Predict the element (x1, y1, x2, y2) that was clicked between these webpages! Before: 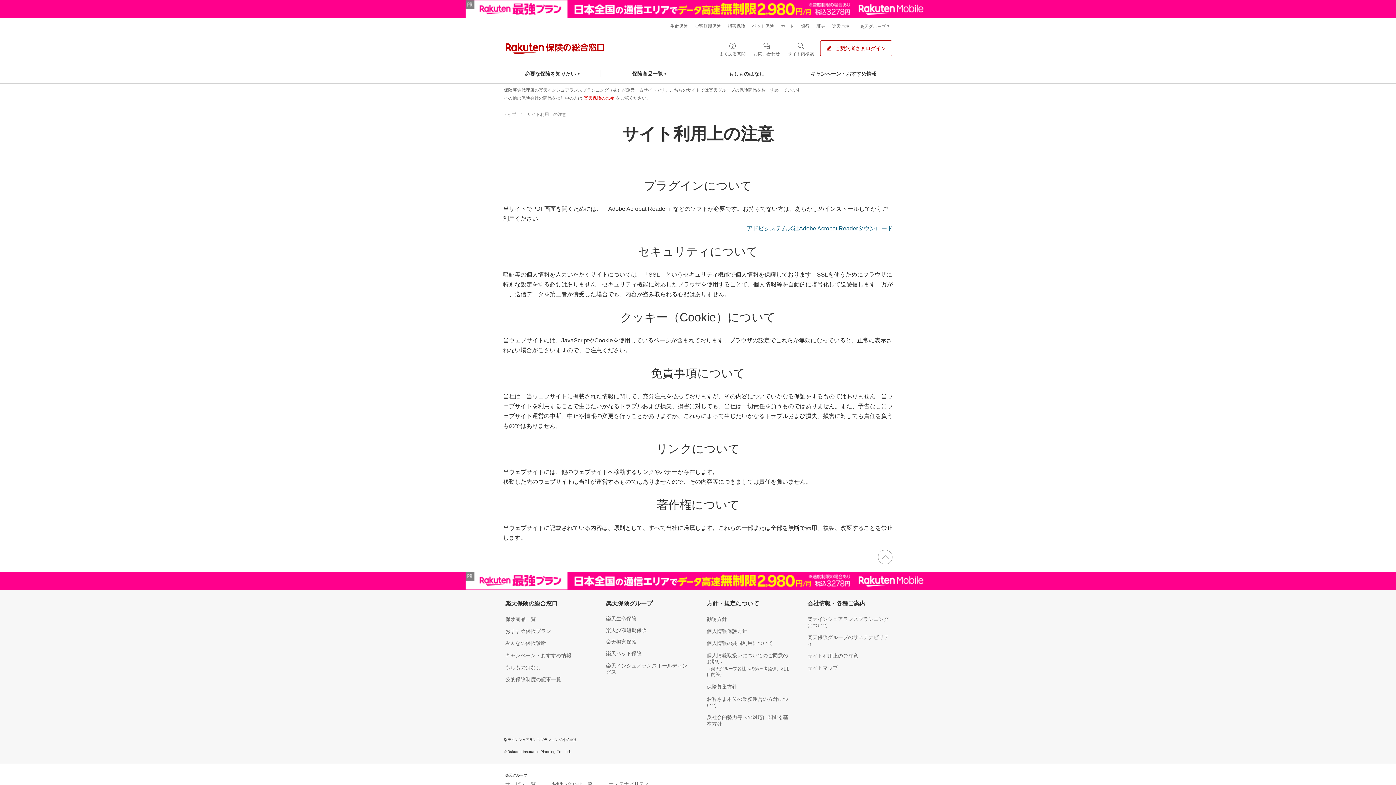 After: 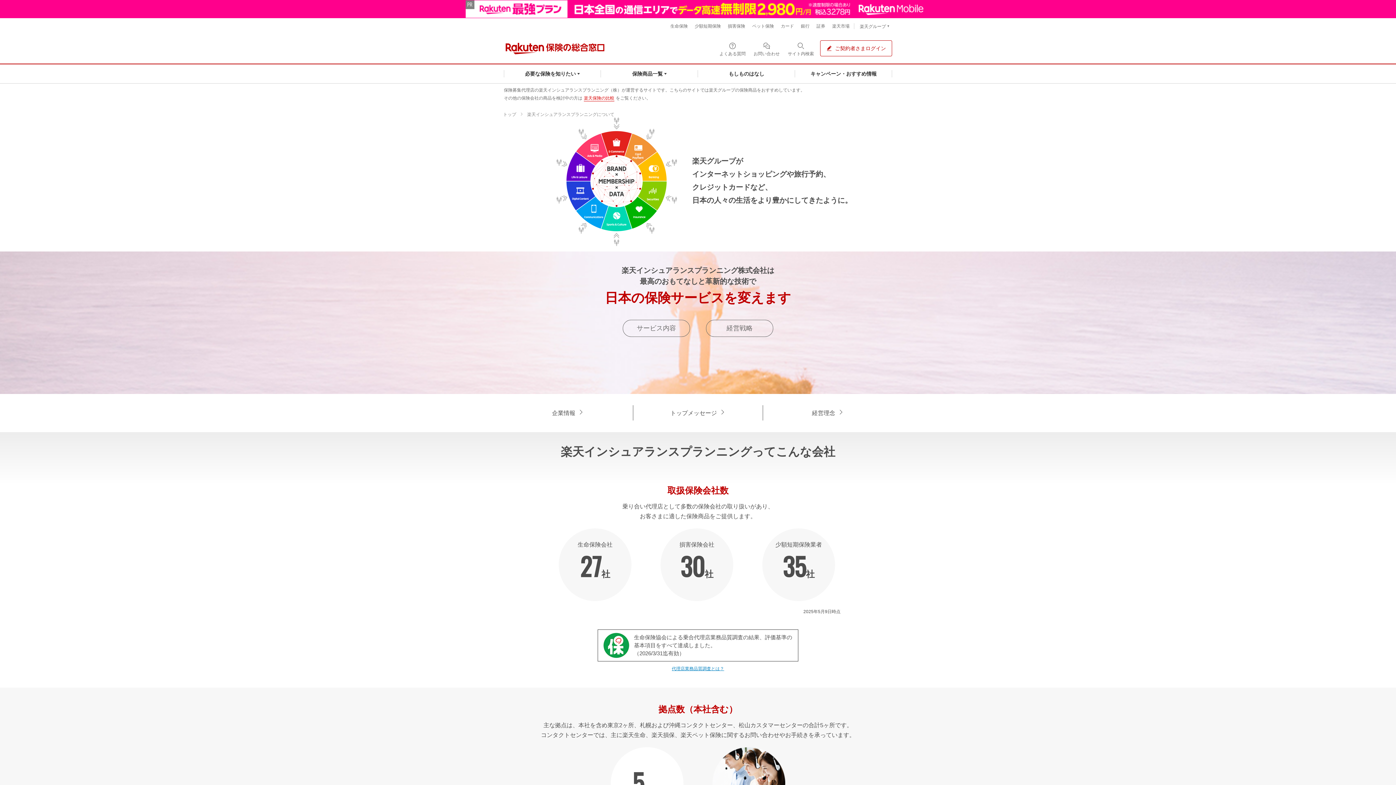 Action: bbox: (806, 614, 892, 629) label: 楽天インシュアランスプランニングについて